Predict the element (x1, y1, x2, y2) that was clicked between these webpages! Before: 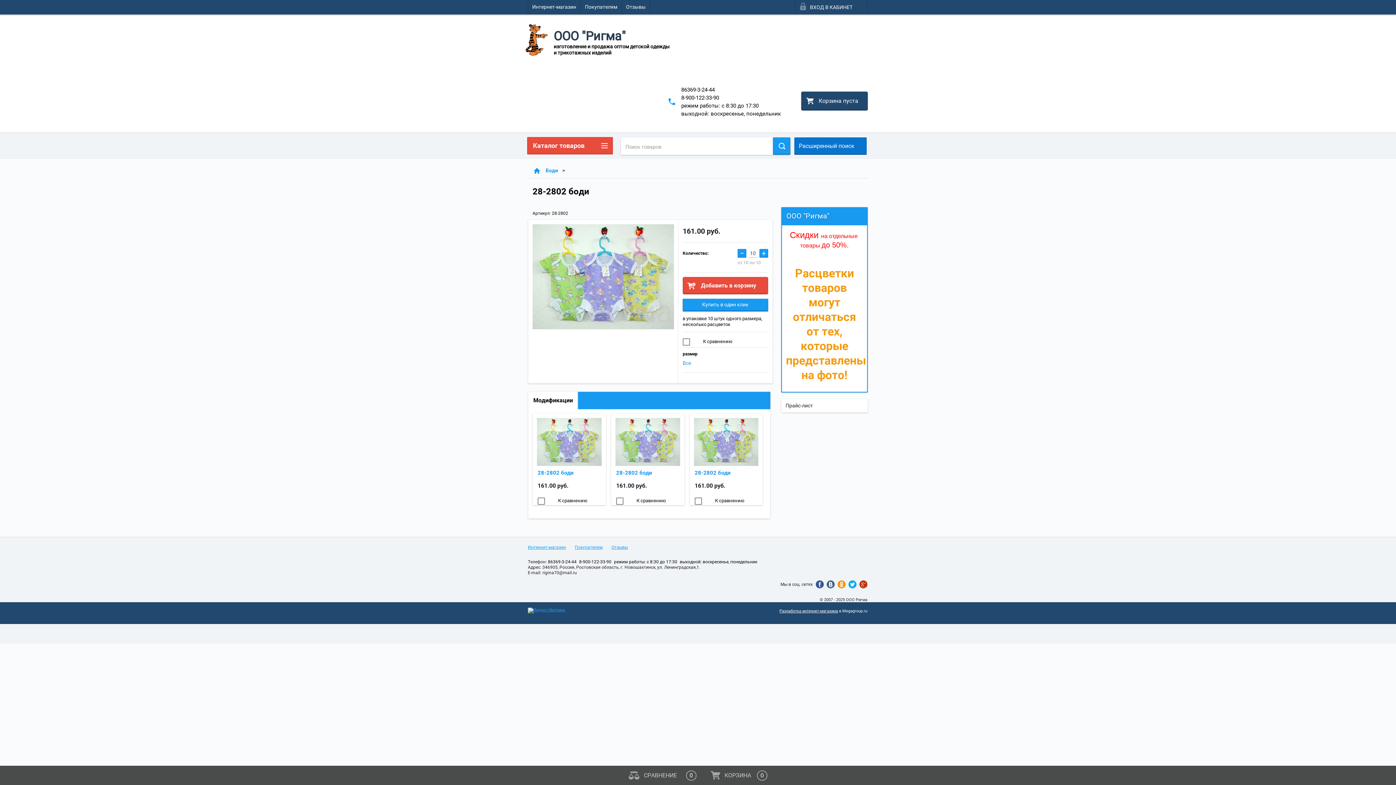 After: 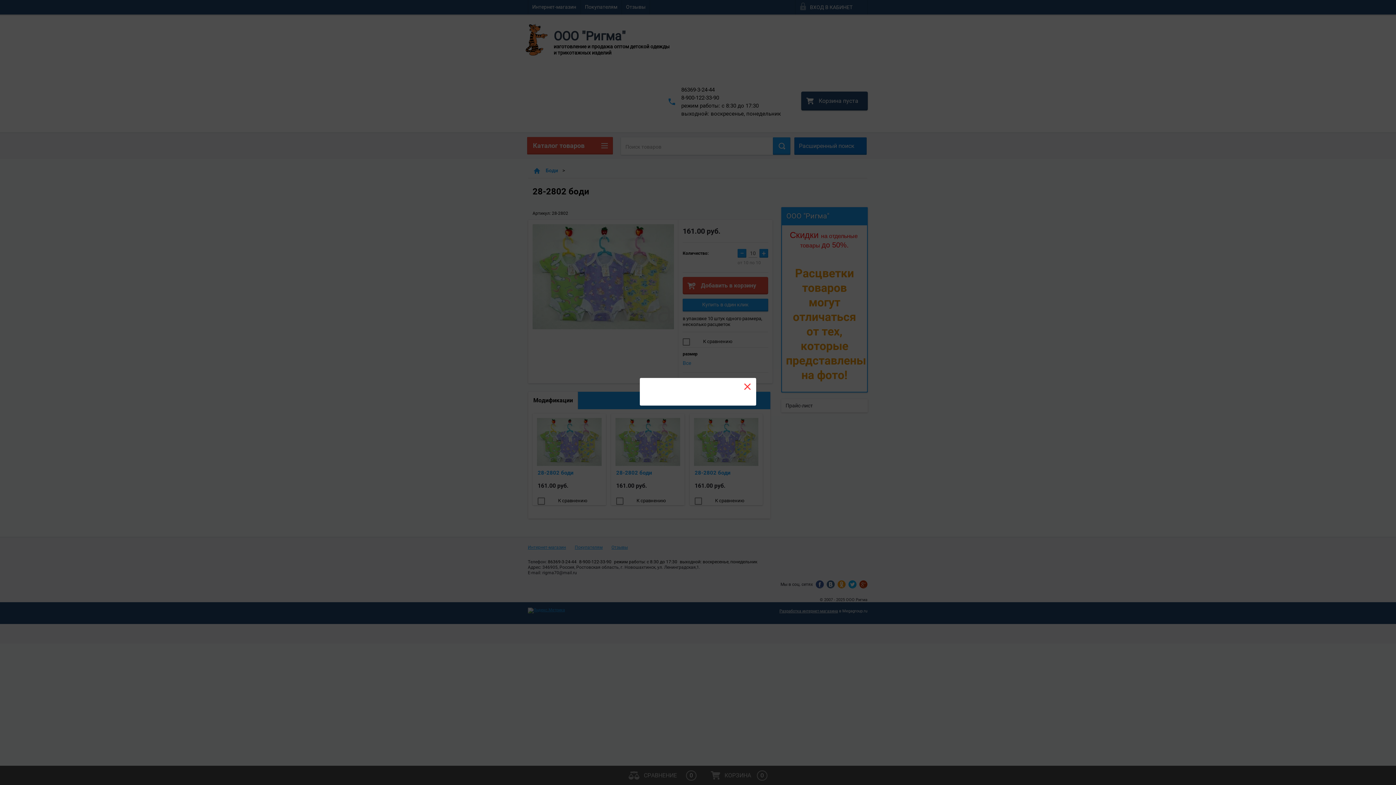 Action: bbox: (682, 298, 768, 311) label: Купить в один клик